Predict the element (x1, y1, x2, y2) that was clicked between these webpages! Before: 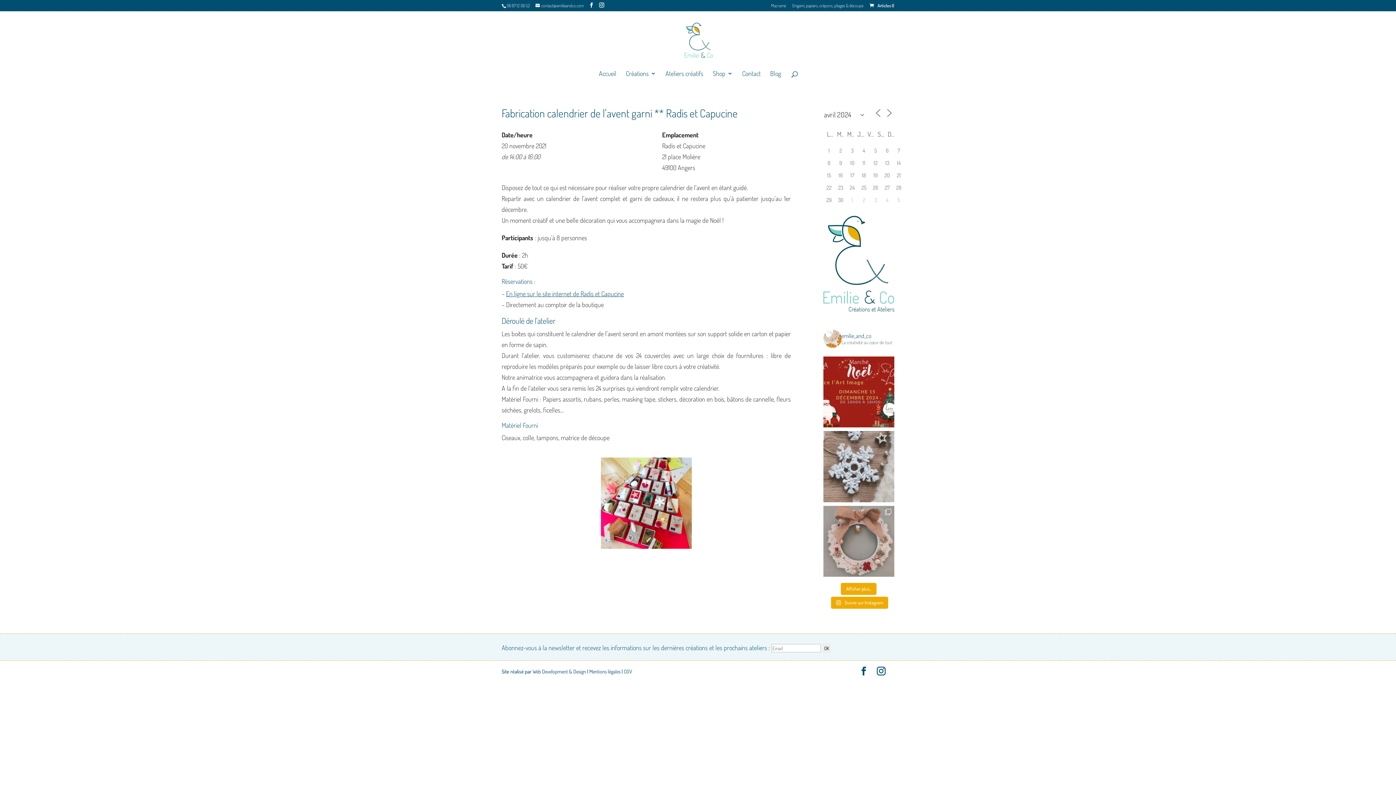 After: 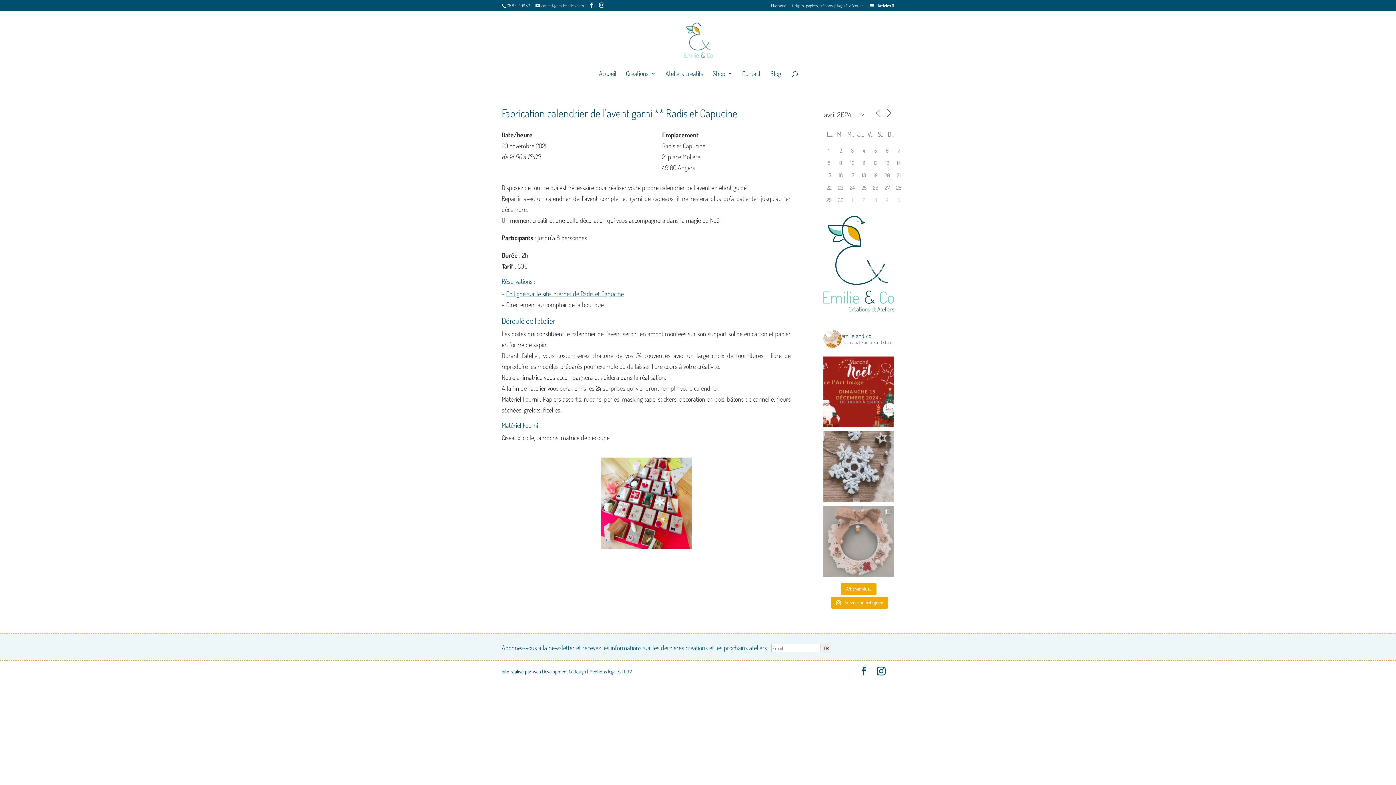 Action: label: Cette année à Noël il y aura... Une Couronne, bbox: (823, 506, 894, 577)